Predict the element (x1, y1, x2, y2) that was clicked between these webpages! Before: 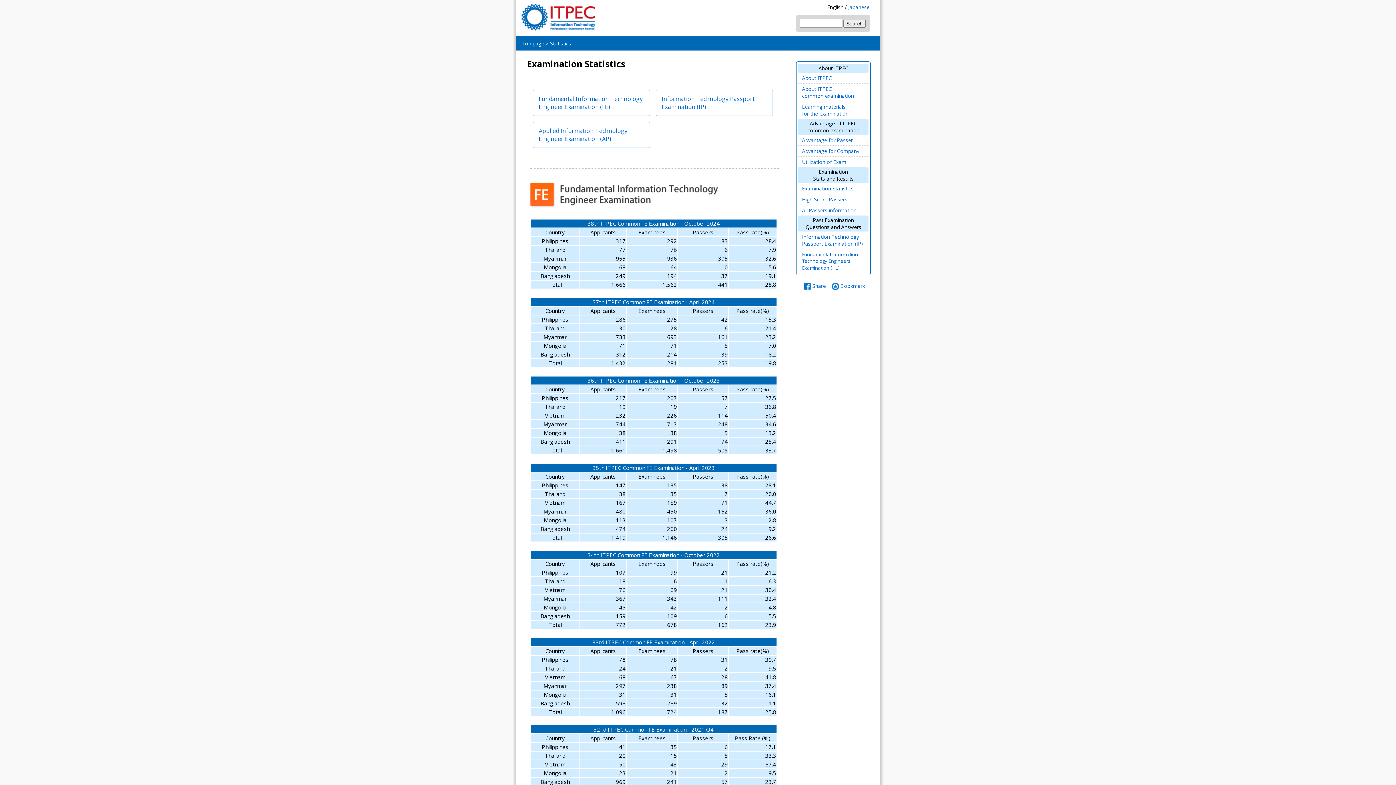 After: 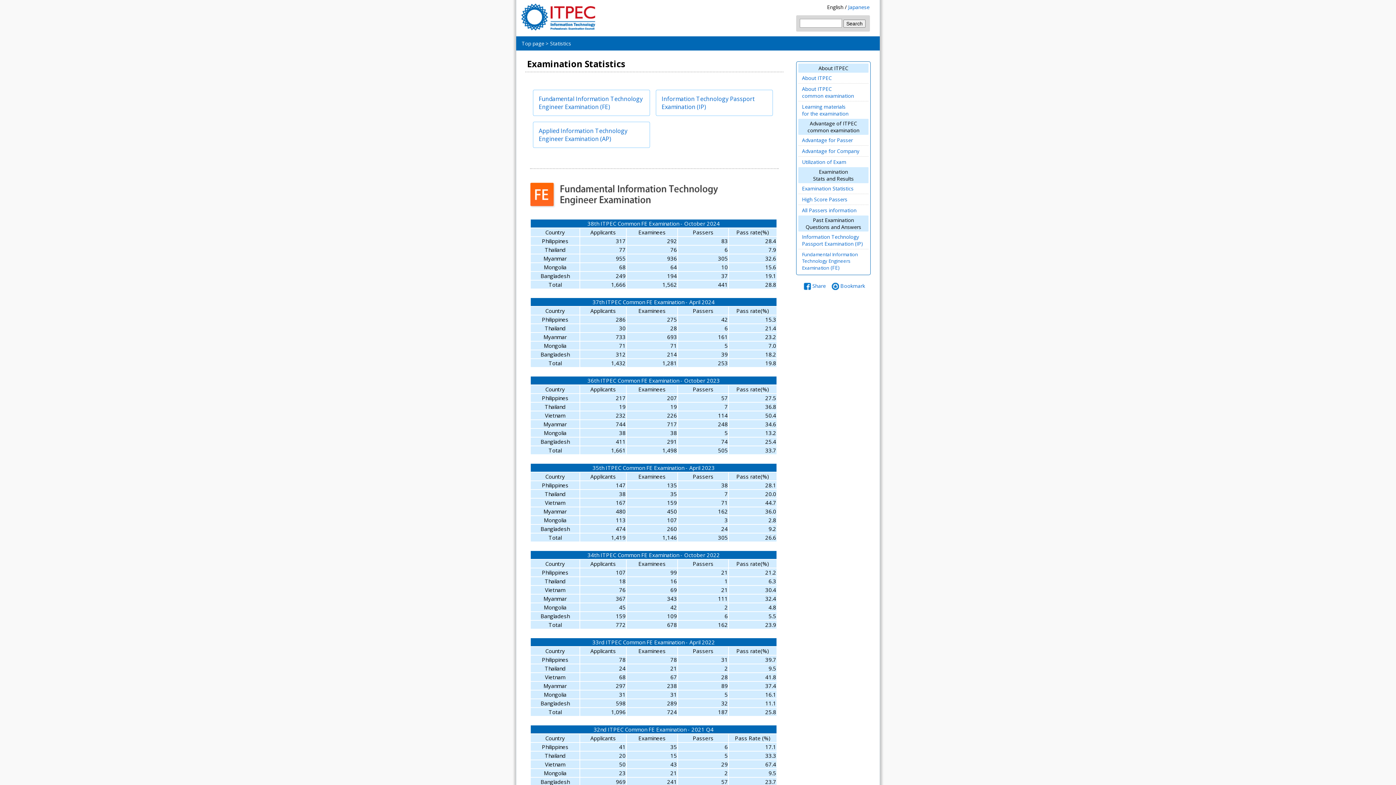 Action: bbox: (550, 40, 571, 46) label: Statistics